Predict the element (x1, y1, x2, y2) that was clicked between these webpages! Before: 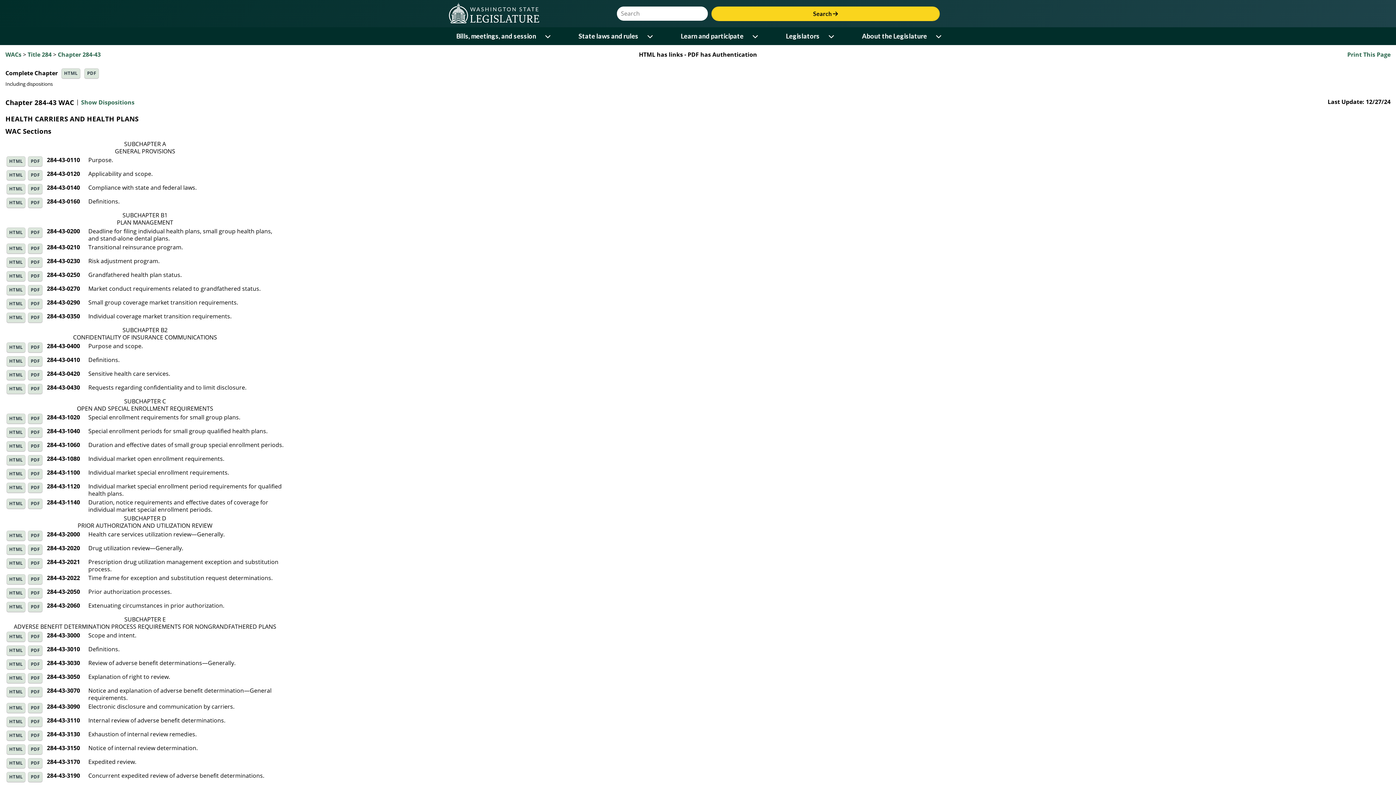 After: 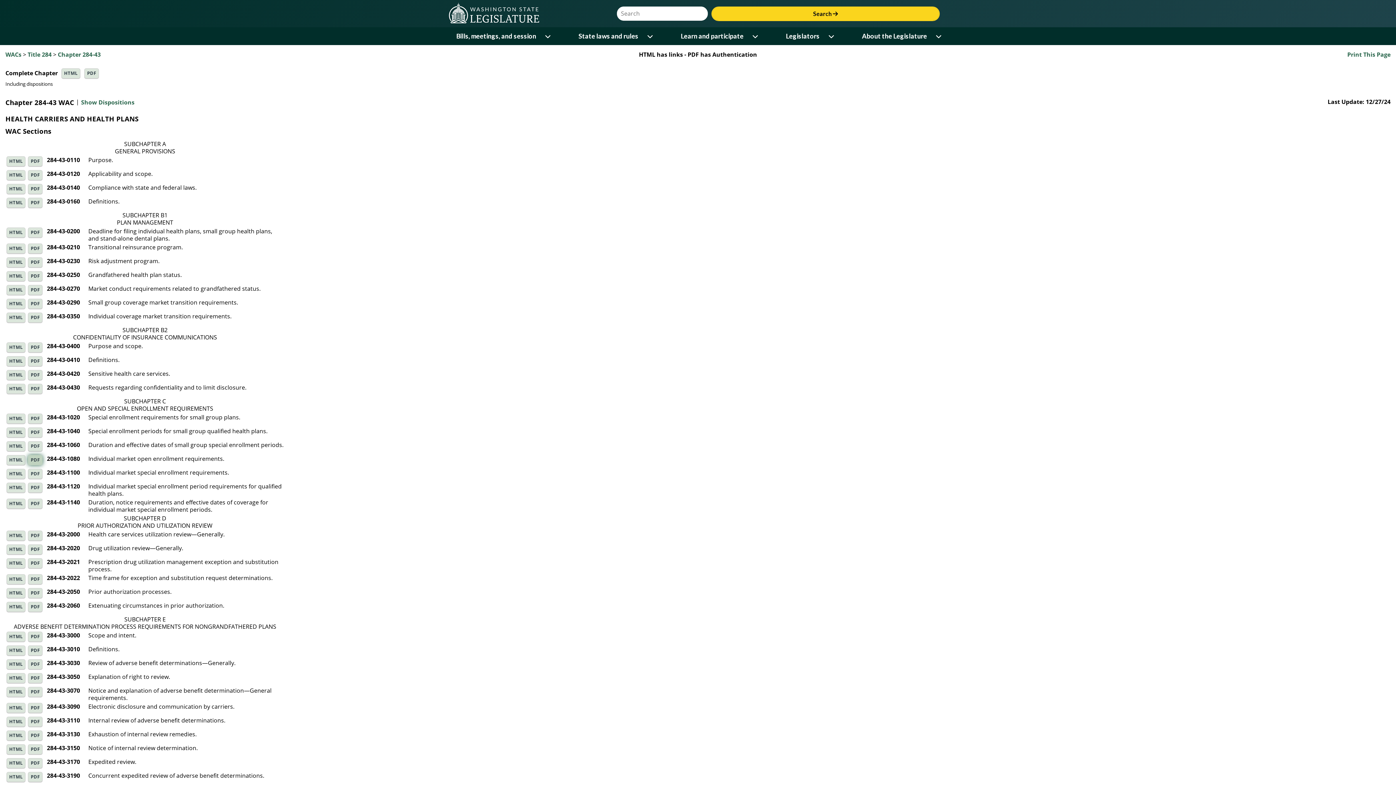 Action: bbox: (28, 455, 42, 465) label: PDF